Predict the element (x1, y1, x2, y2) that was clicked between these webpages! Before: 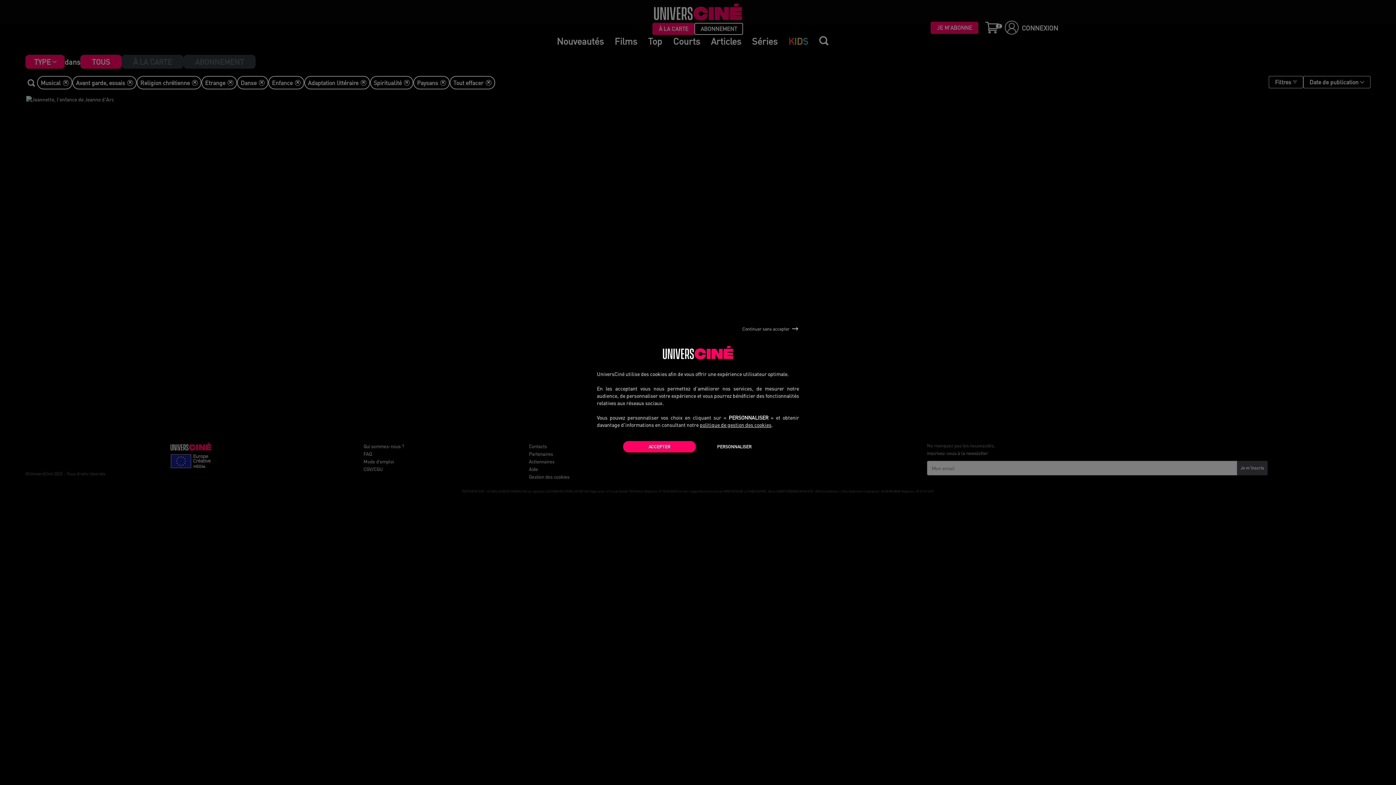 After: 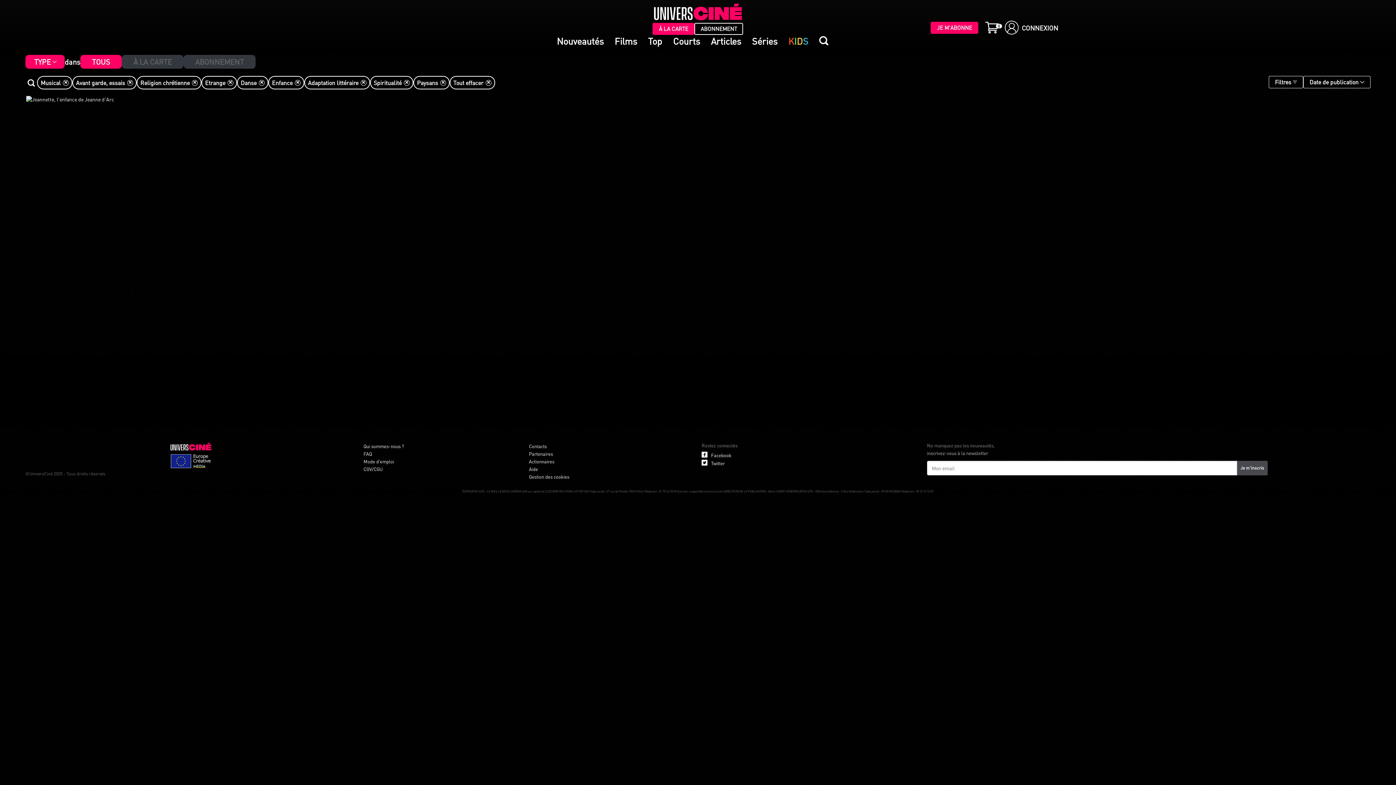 Action: bbox: (738, 322, 799, 335) label: Continuer sans accepter